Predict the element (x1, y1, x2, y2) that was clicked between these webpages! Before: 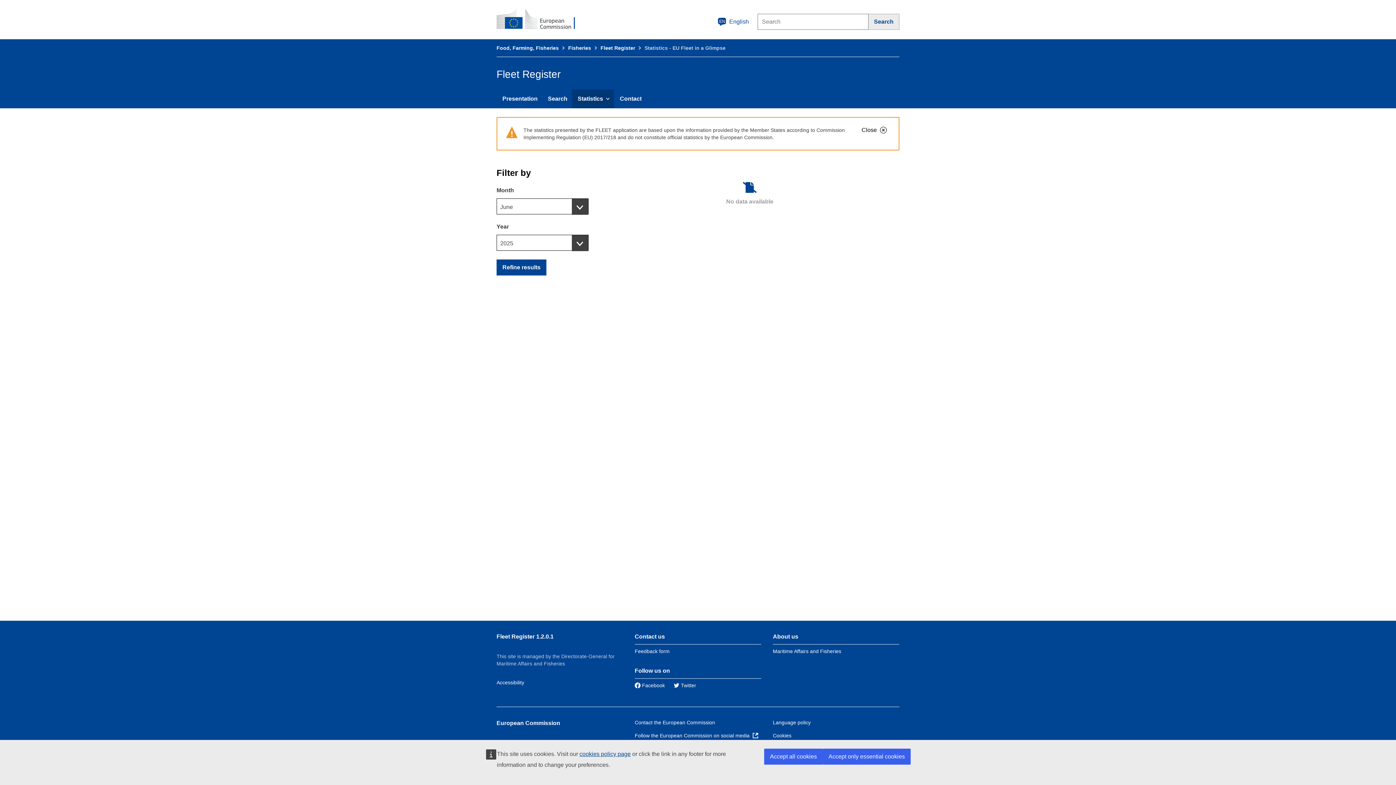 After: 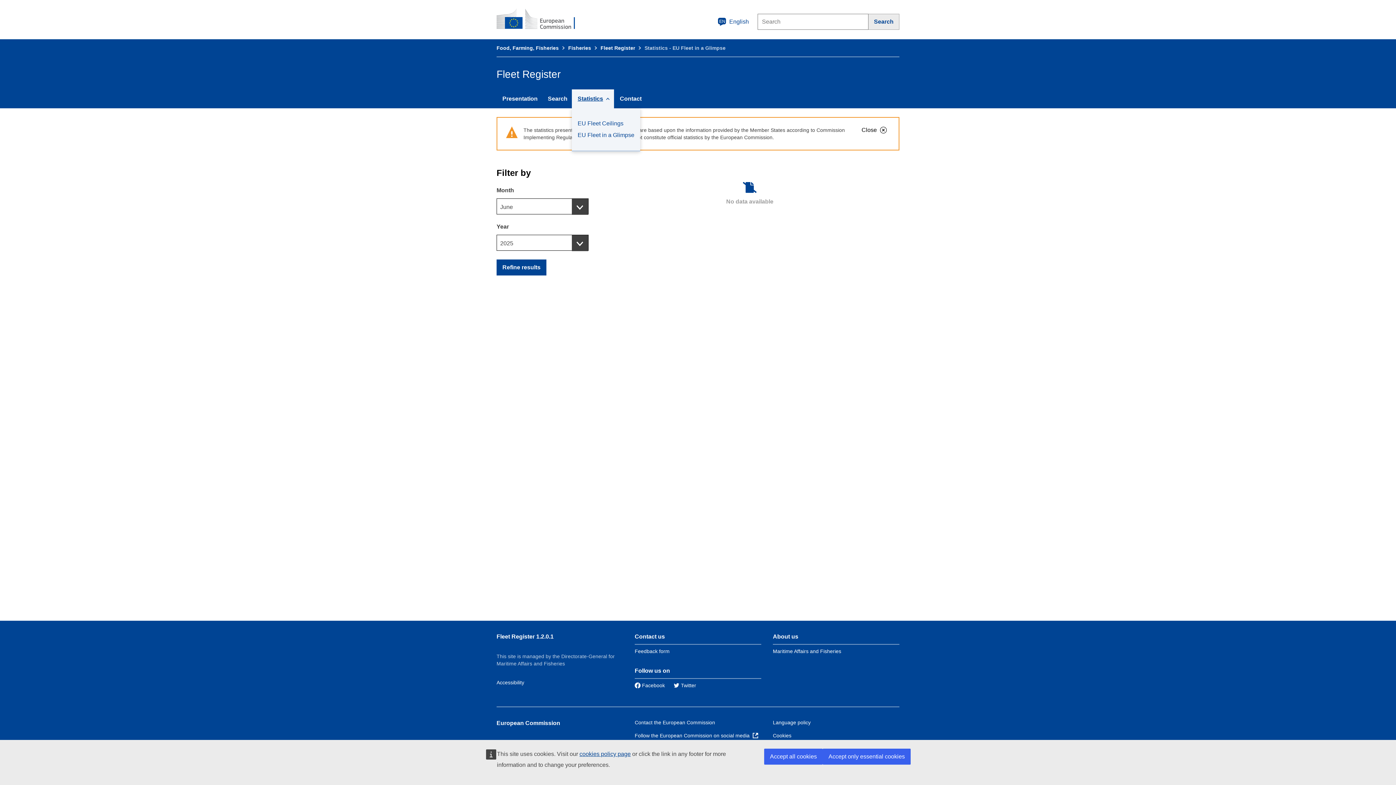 Action: bbox: (572, 89, 614, 108) label: Statistics